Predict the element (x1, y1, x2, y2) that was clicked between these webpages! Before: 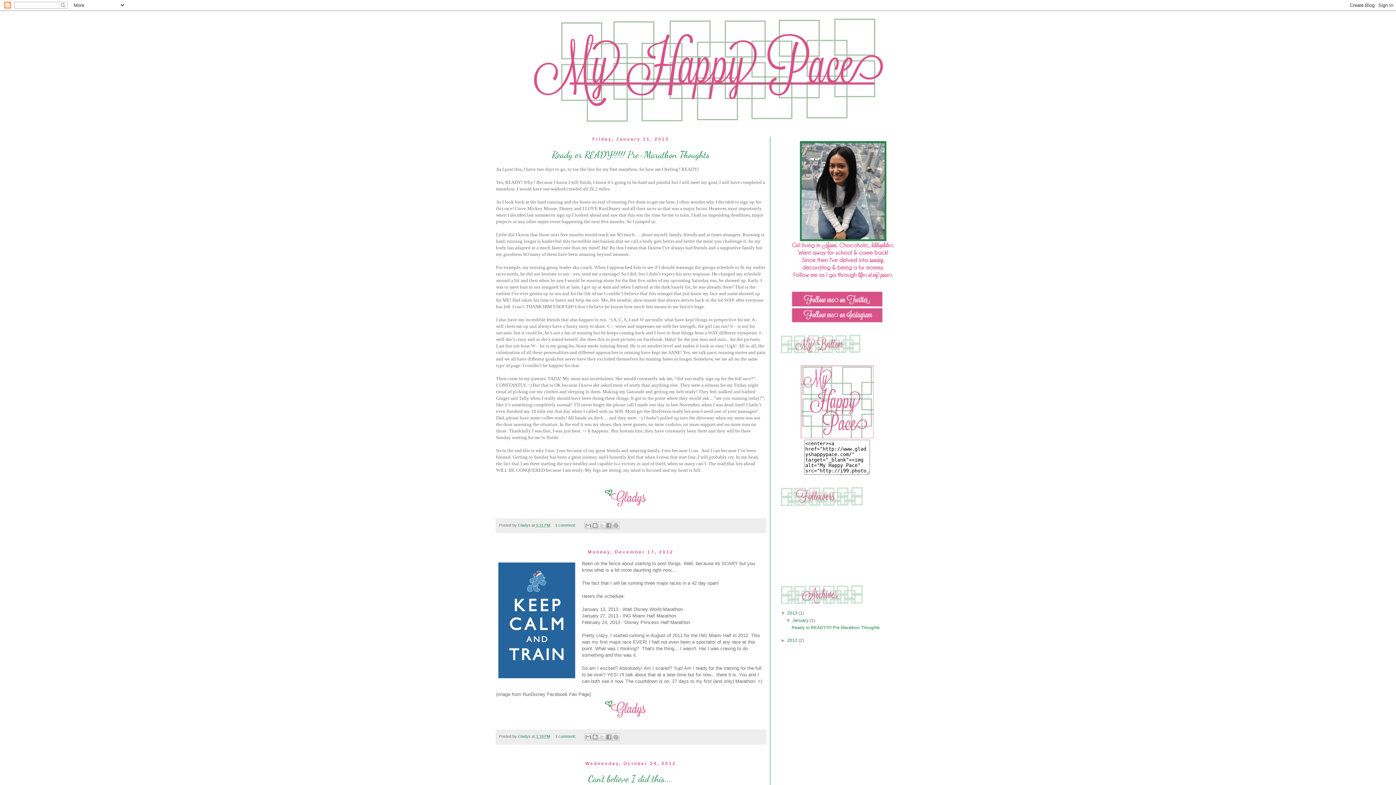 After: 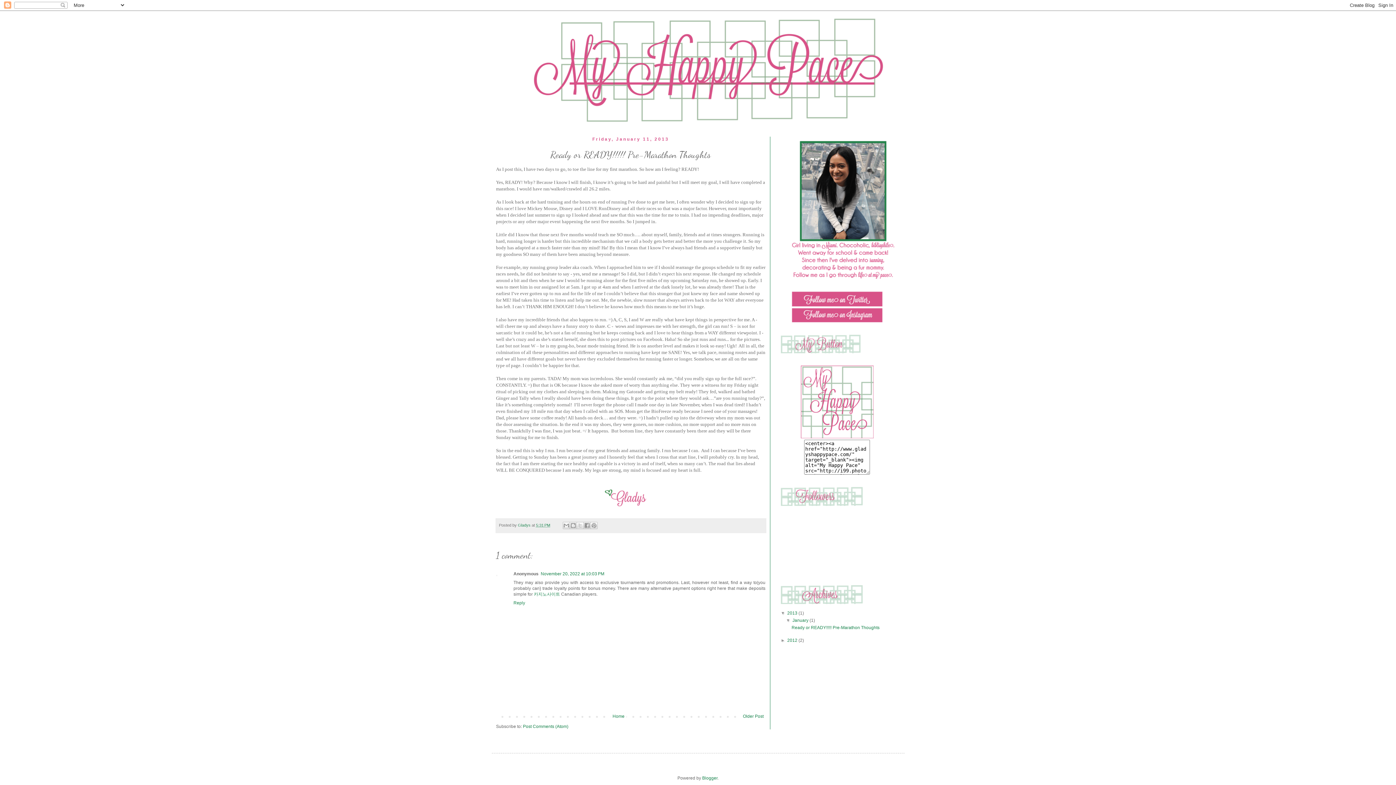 Action: label: 5:31 PM bbox: (536, 523, 550, 527)